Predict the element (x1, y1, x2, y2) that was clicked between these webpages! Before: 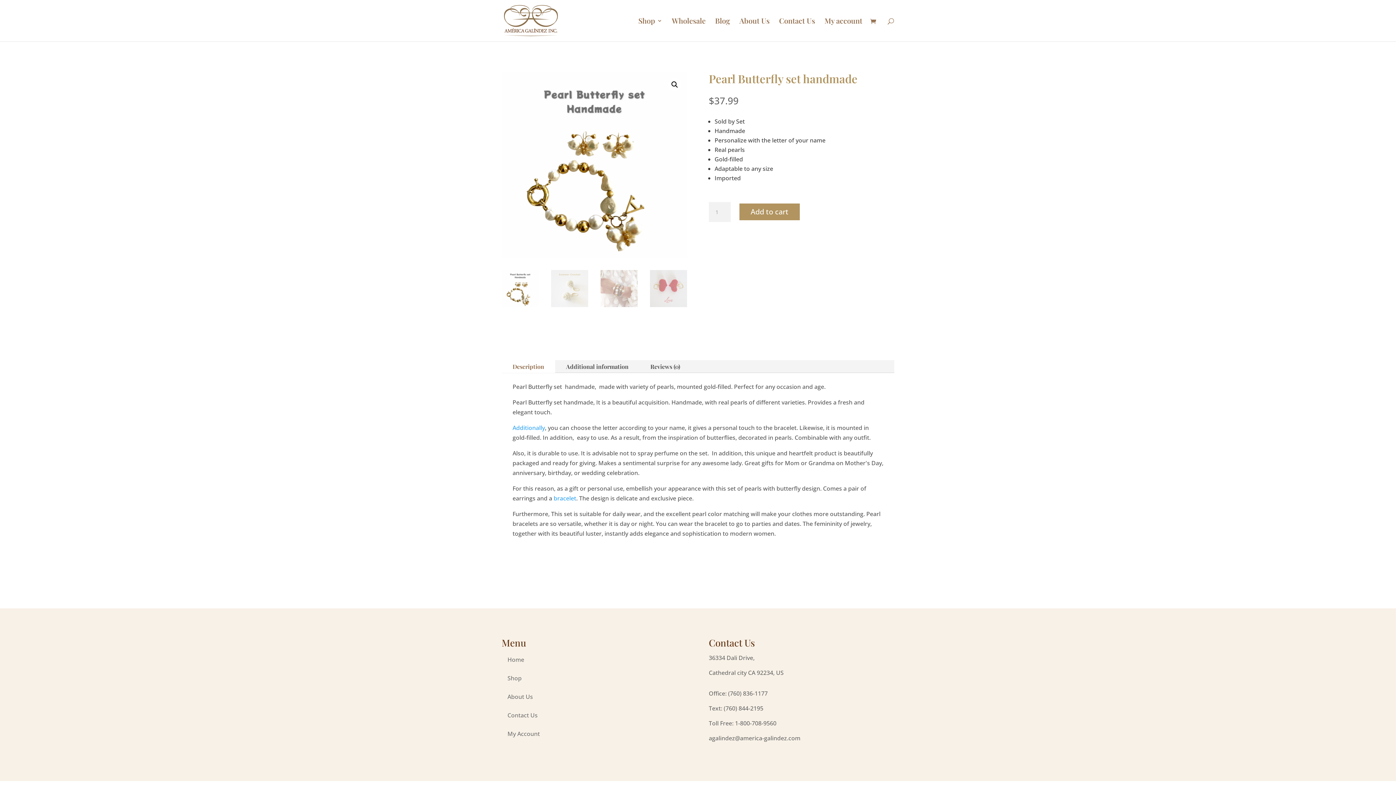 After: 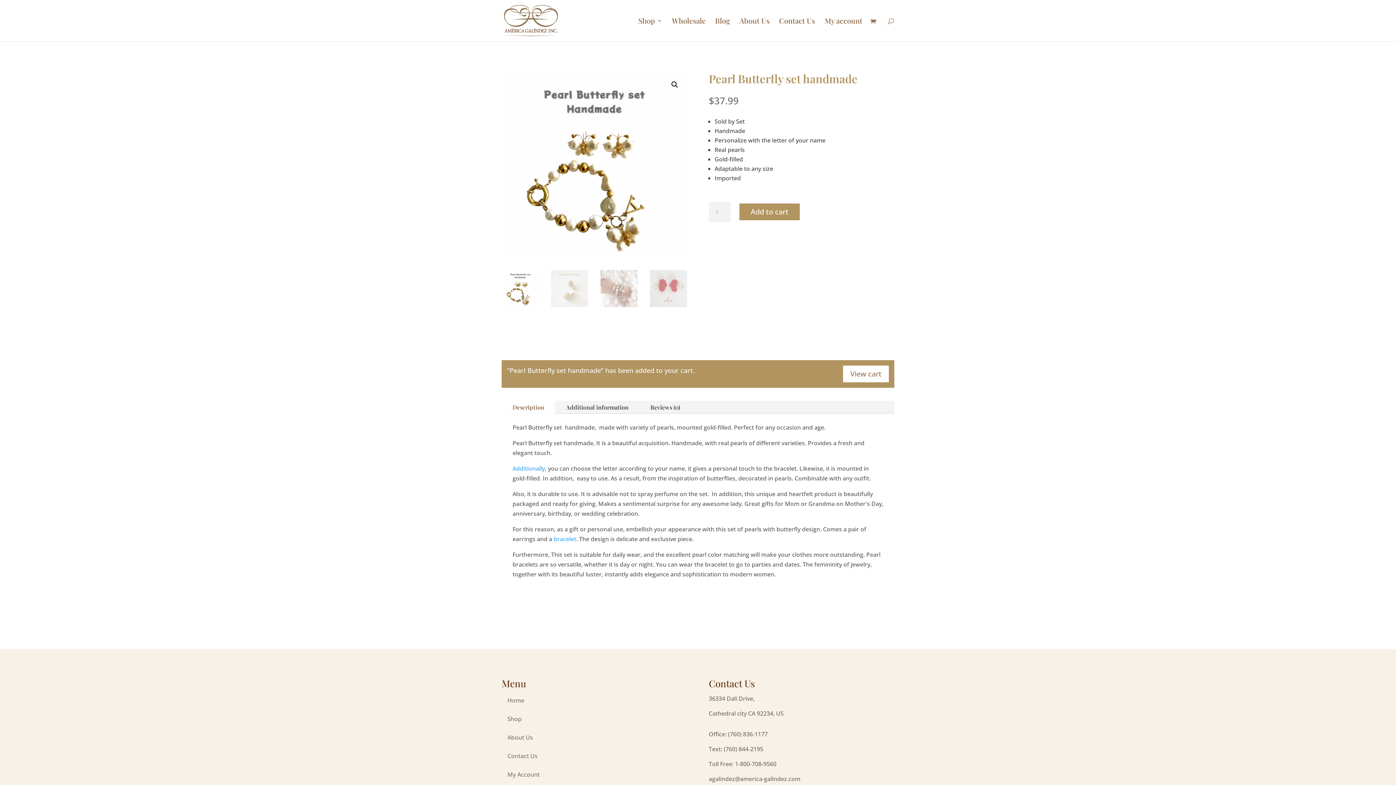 Action: label: Add to cart bbox: (739, 203, 799, 220)